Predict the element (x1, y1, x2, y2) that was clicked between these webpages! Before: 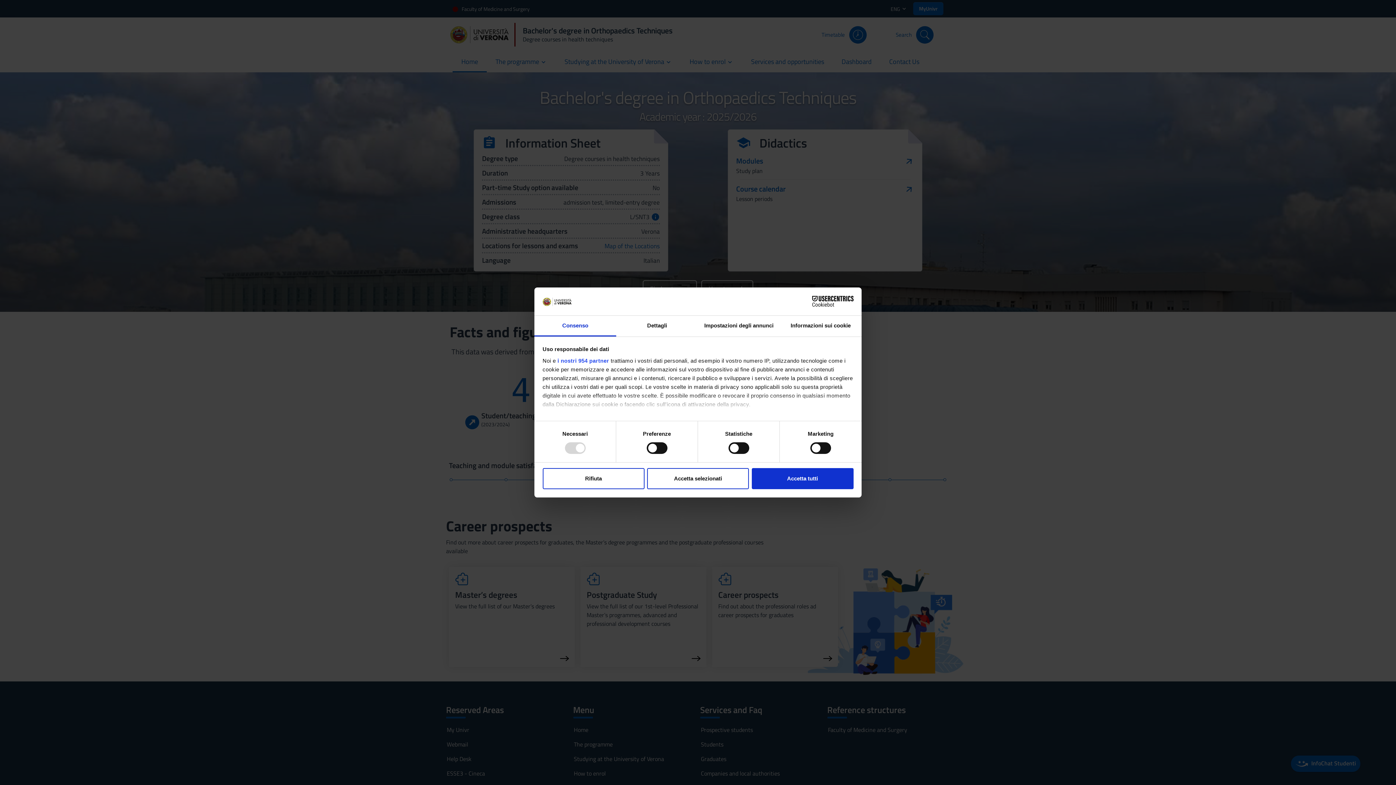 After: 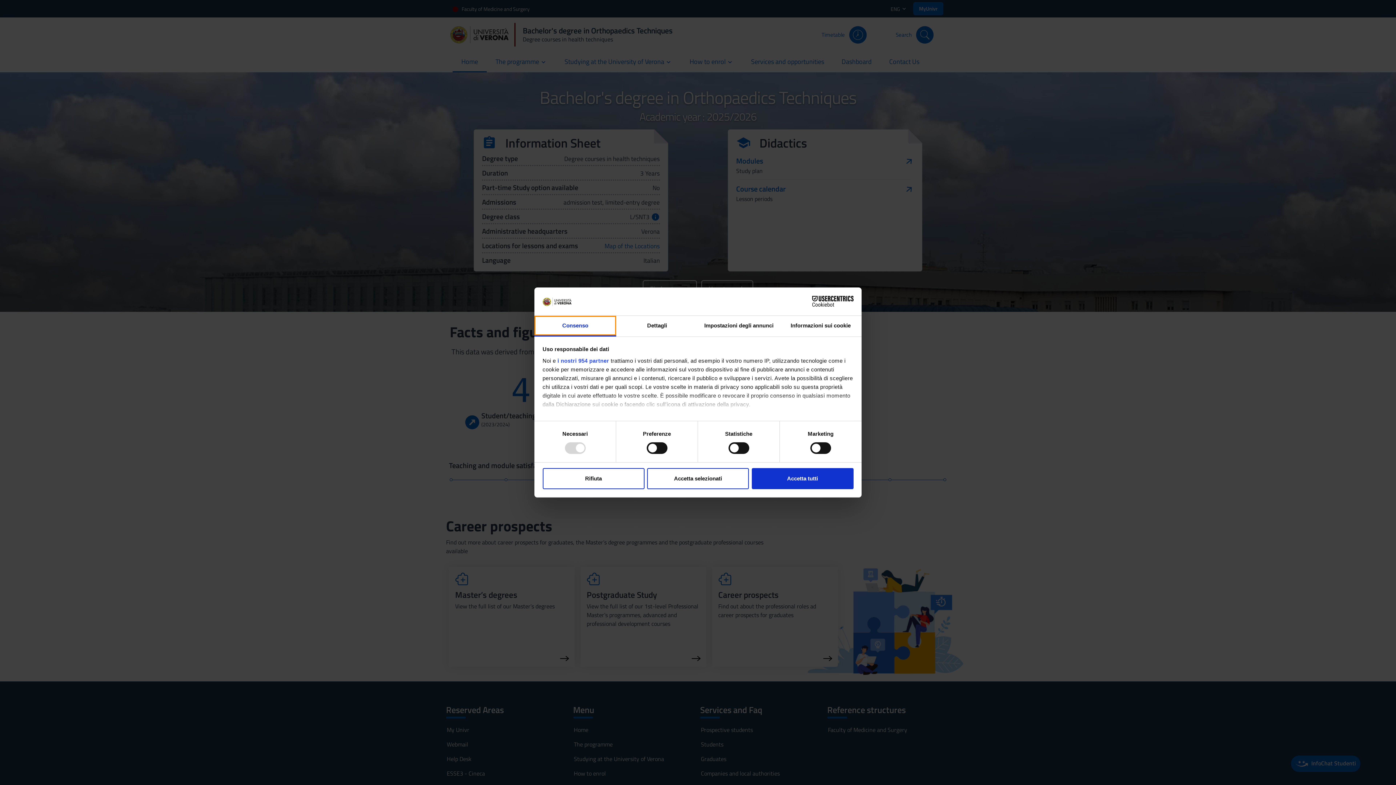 Action: label: Consenso bbox: (534, 315, 616, 336)